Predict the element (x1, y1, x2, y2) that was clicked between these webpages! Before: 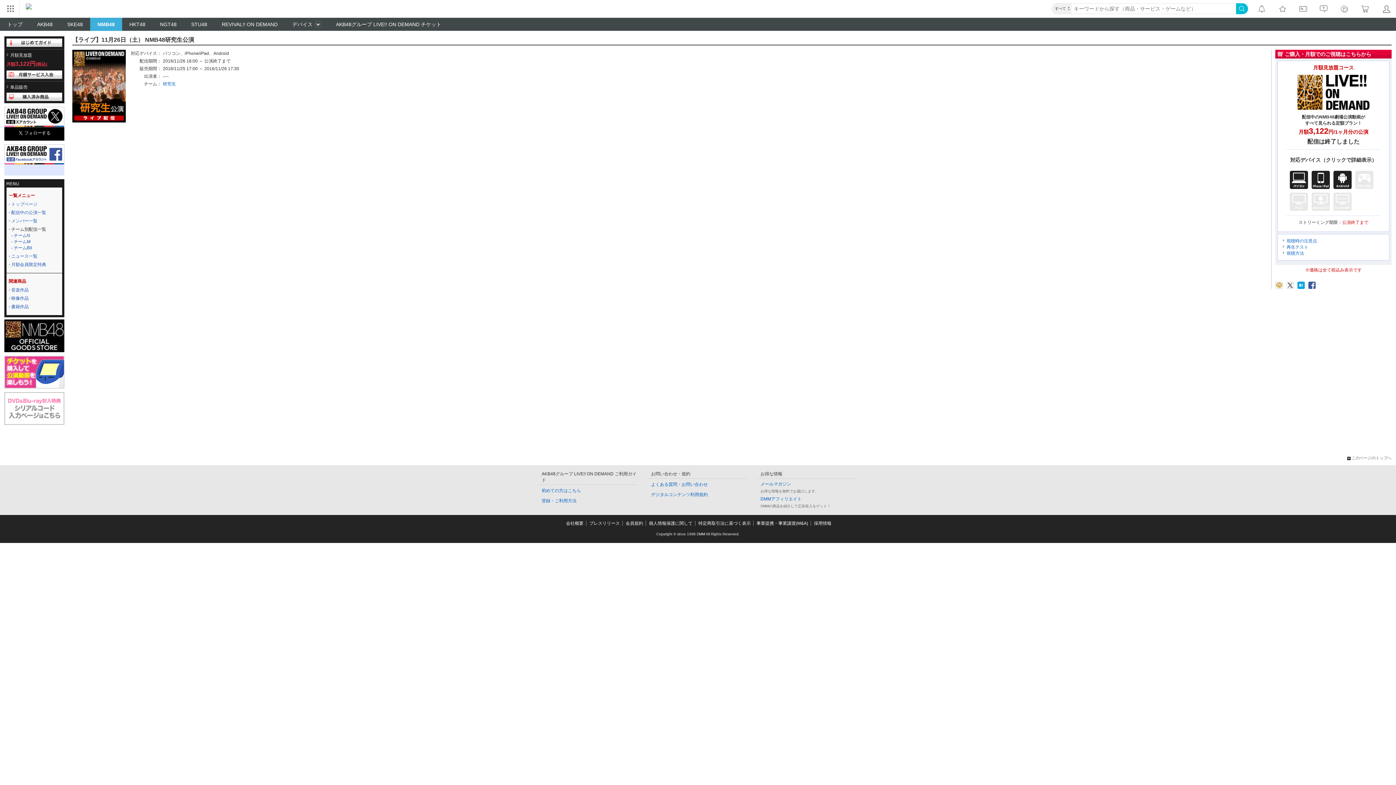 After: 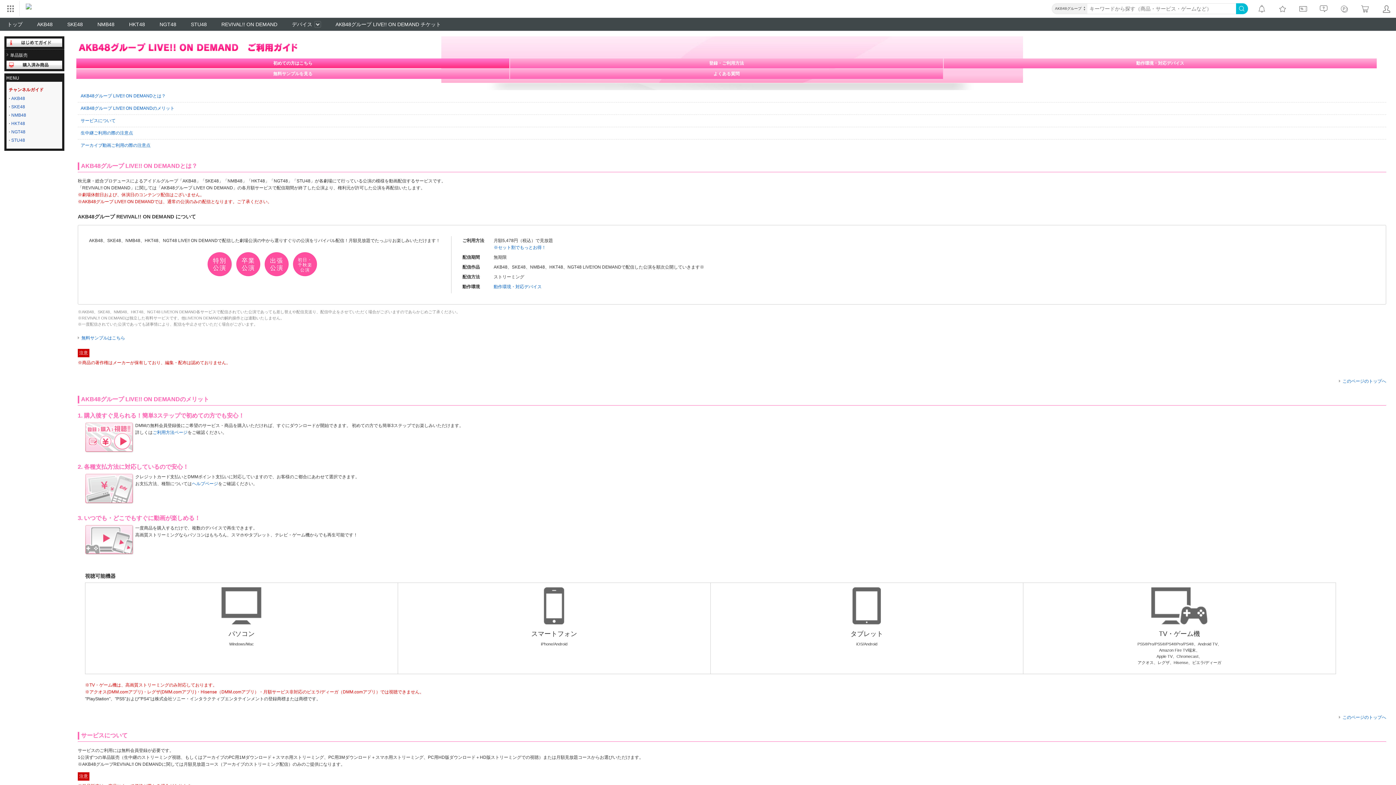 Action: bbox: (541, 488, 581, 493) label: 初めての方はこちら